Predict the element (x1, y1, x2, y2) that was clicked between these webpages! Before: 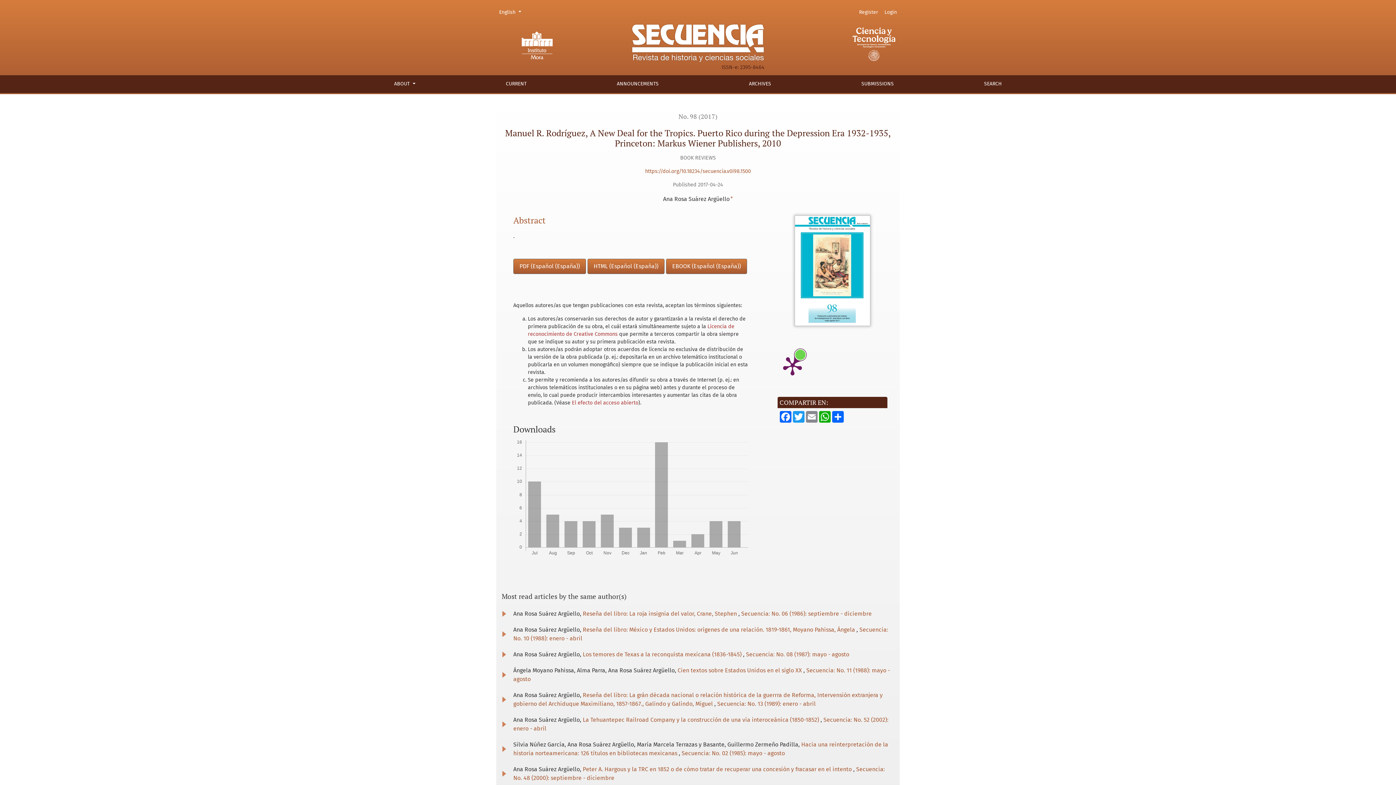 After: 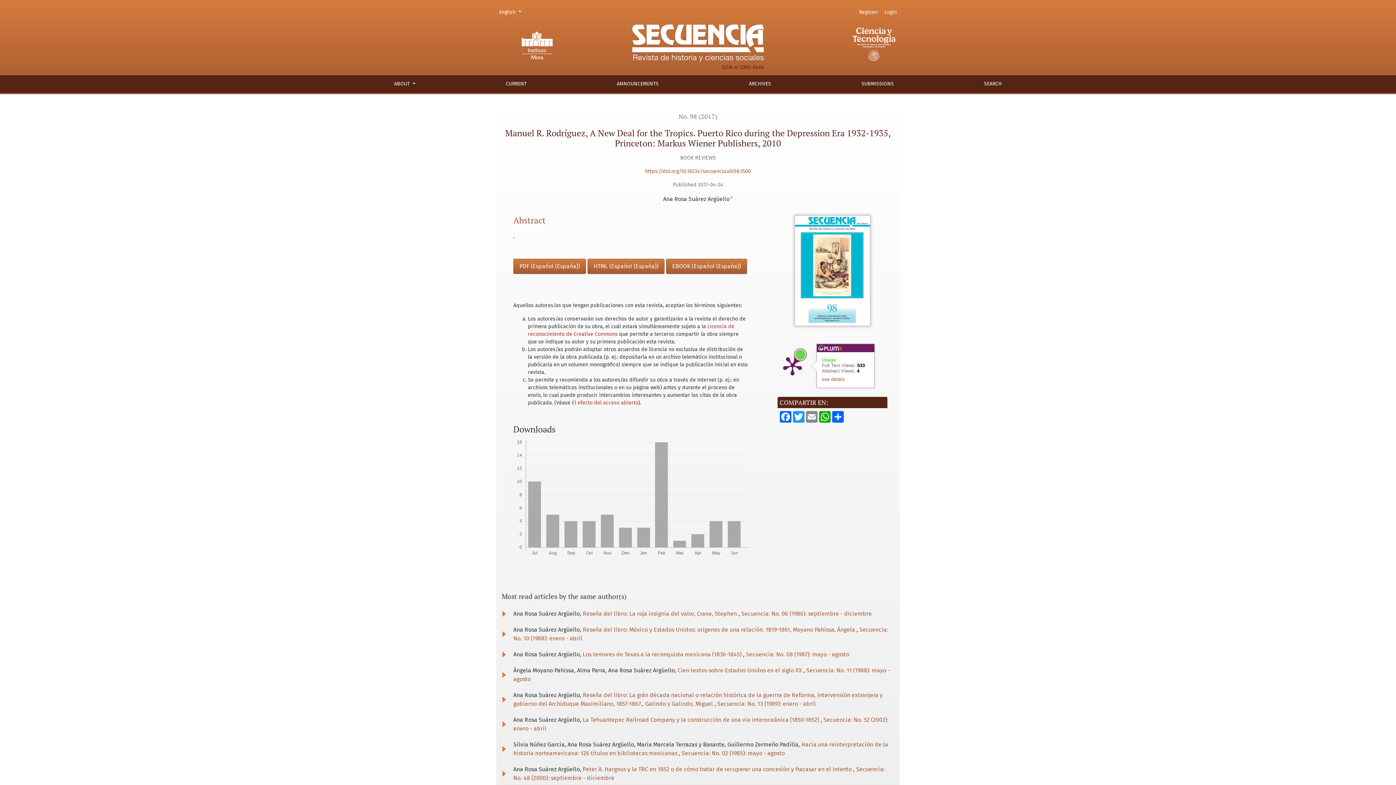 Action: bbox: (770, 343, 814, 387)